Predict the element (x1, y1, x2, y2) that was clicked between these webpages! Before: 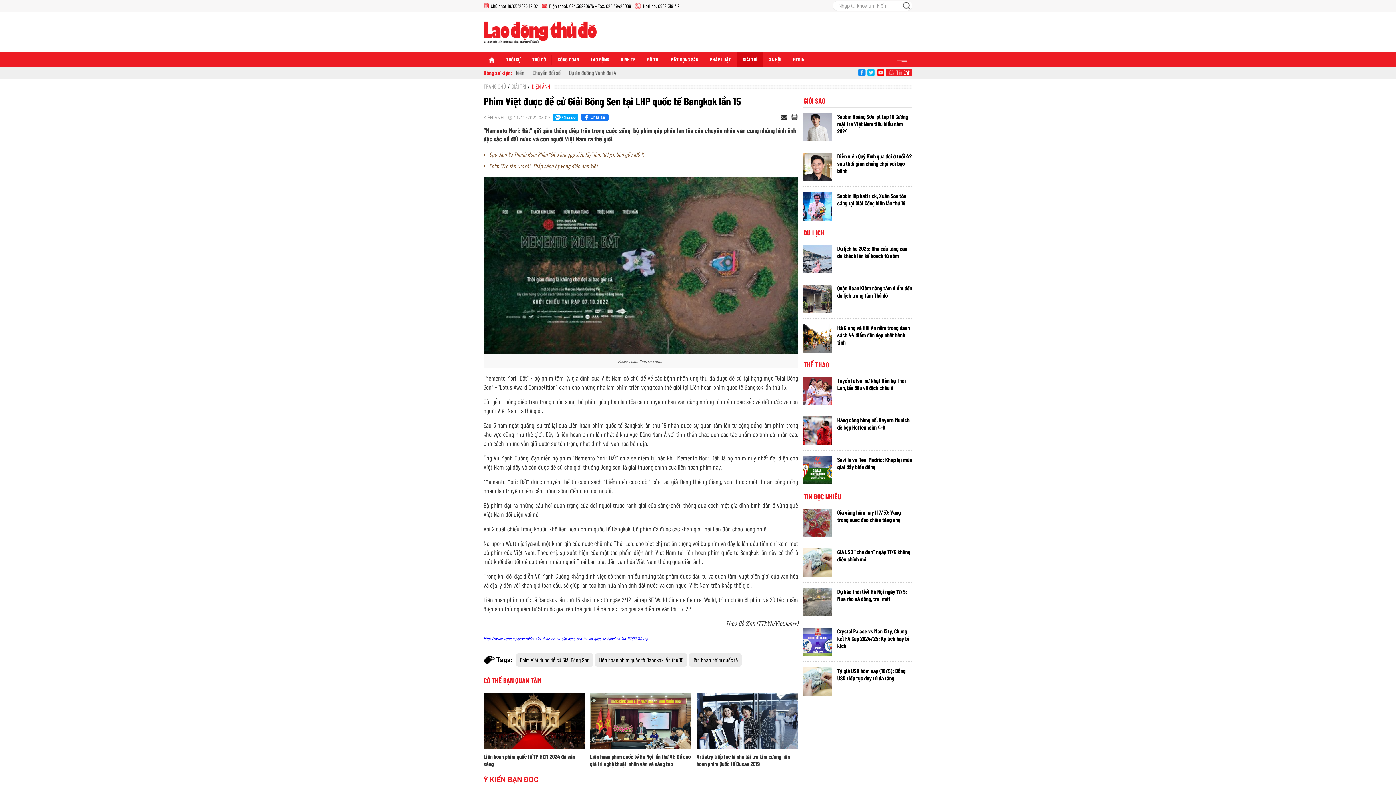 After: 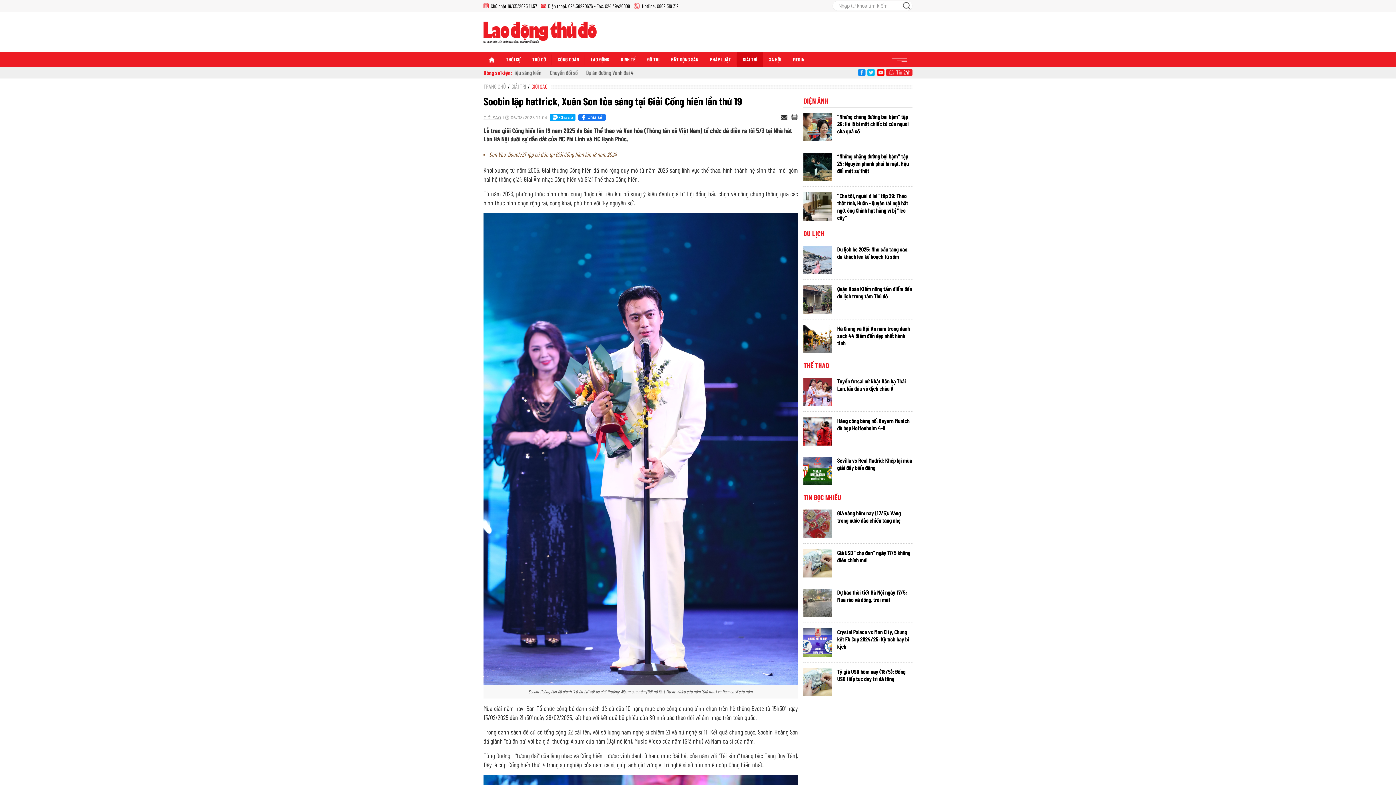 Action: bbox: (837, 192, 906, 206) label: Soobin lập hattrick, Xuân Son tỏa sáng tại Giải Cống hiến lần thứ 19